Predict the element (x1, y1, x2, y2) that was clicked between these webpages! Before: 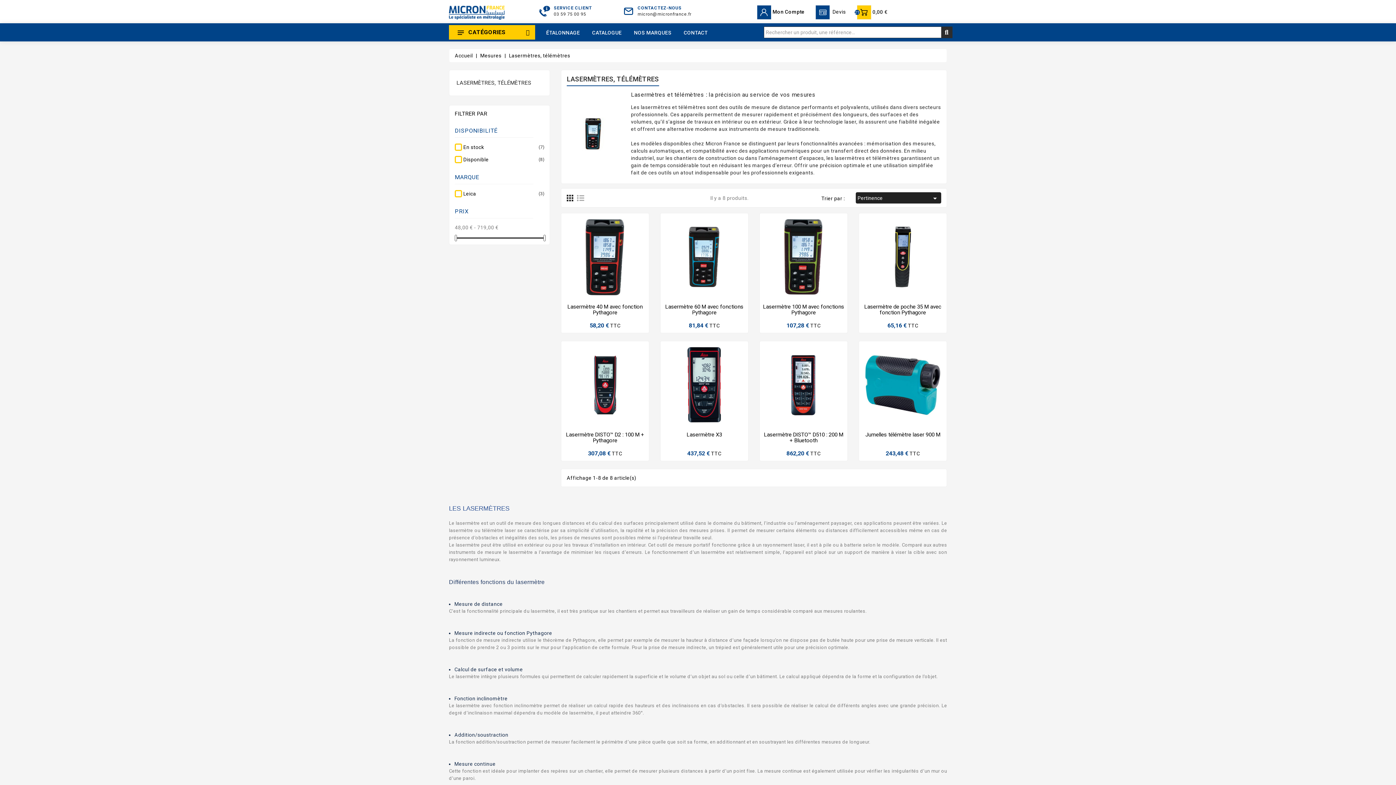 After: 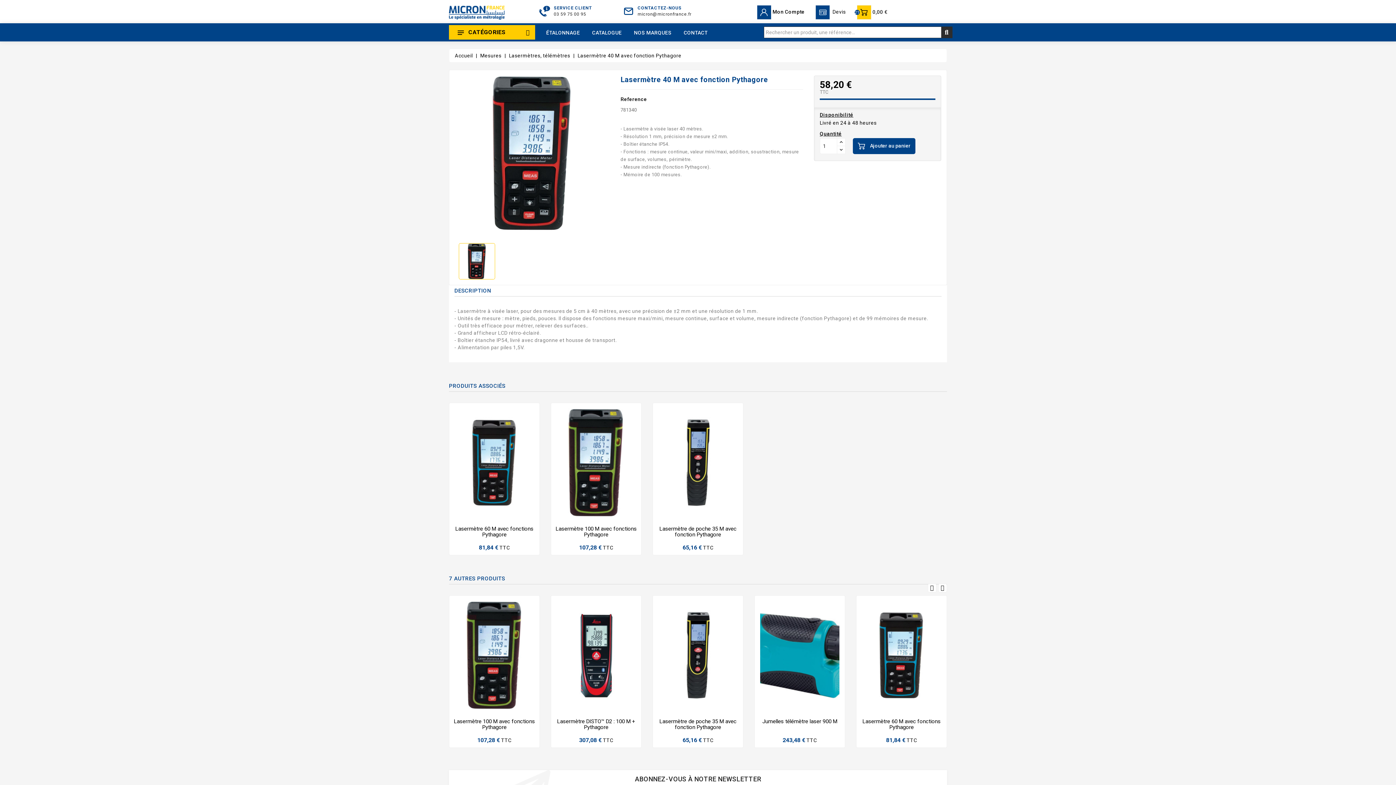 Action: bbox: (567, 303, 642, 316) label: Lasermètre 40 M avec fonction Pythagore